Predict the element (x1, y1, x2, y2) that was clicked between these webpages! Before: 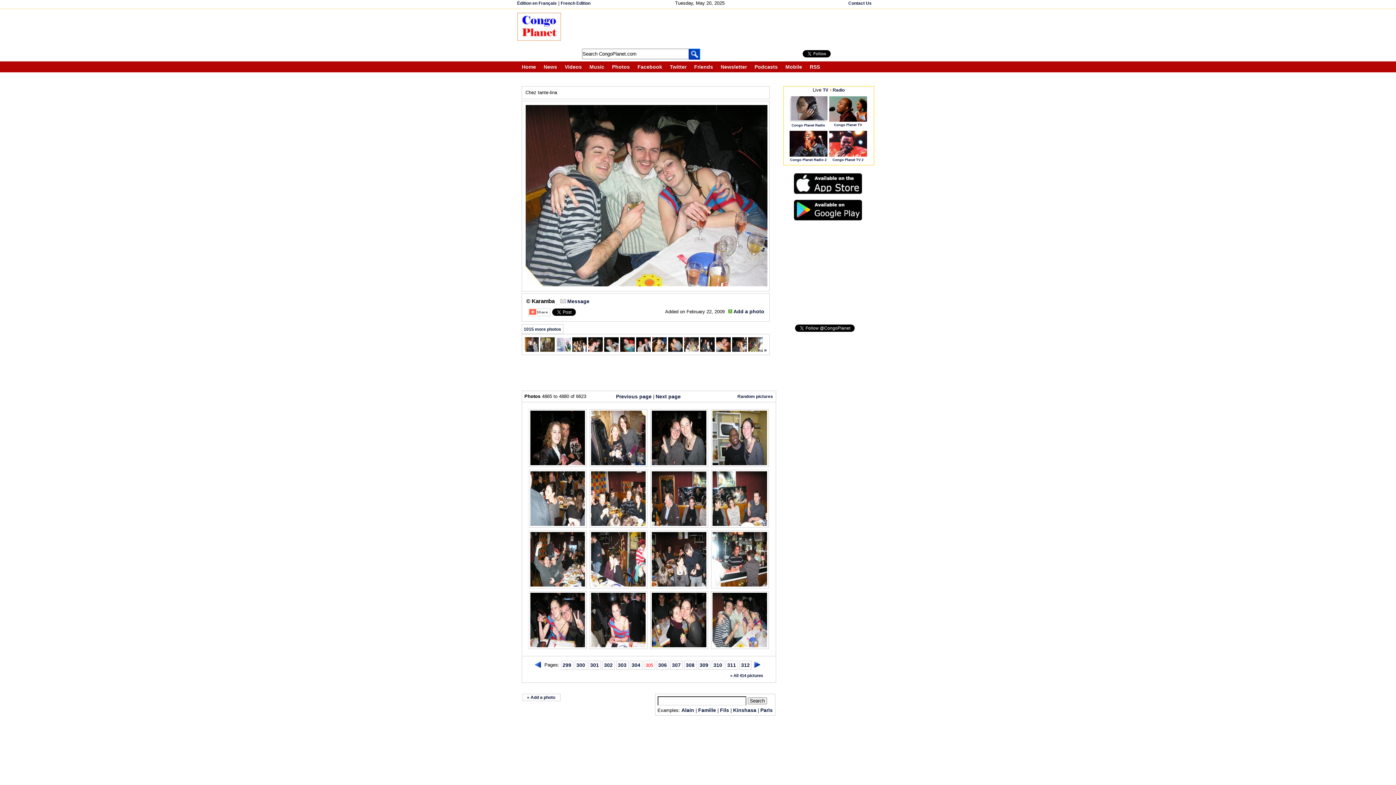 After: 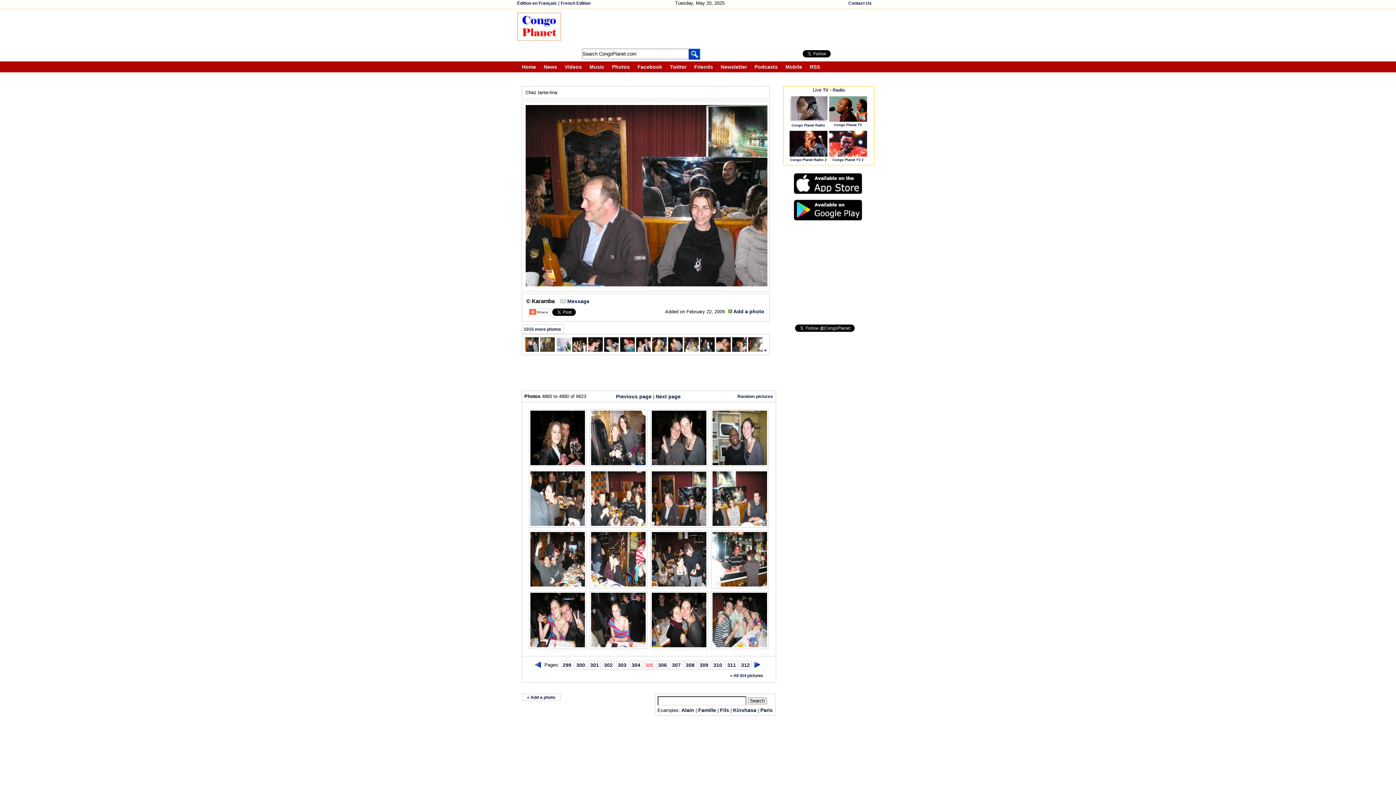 Action: bbox: (650, 522, 707, 528)